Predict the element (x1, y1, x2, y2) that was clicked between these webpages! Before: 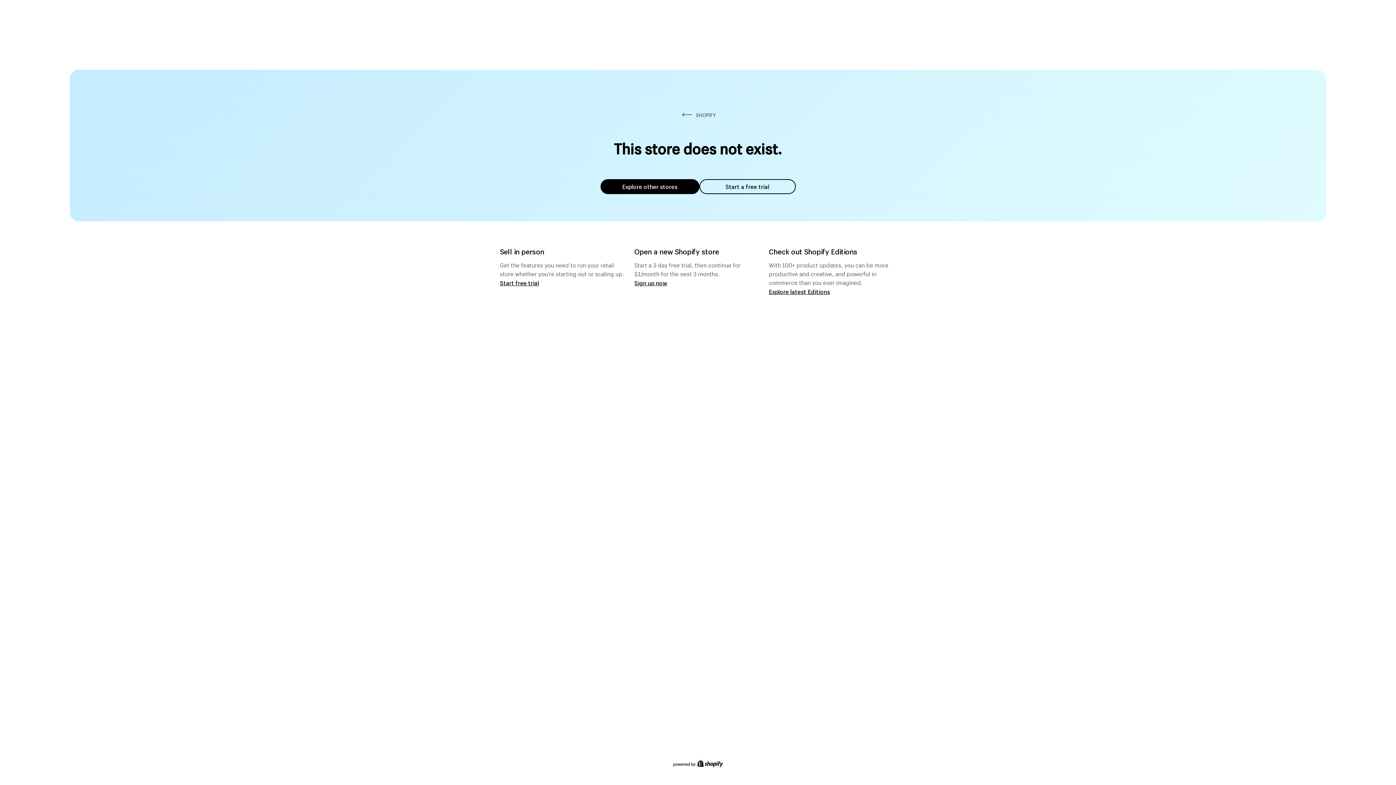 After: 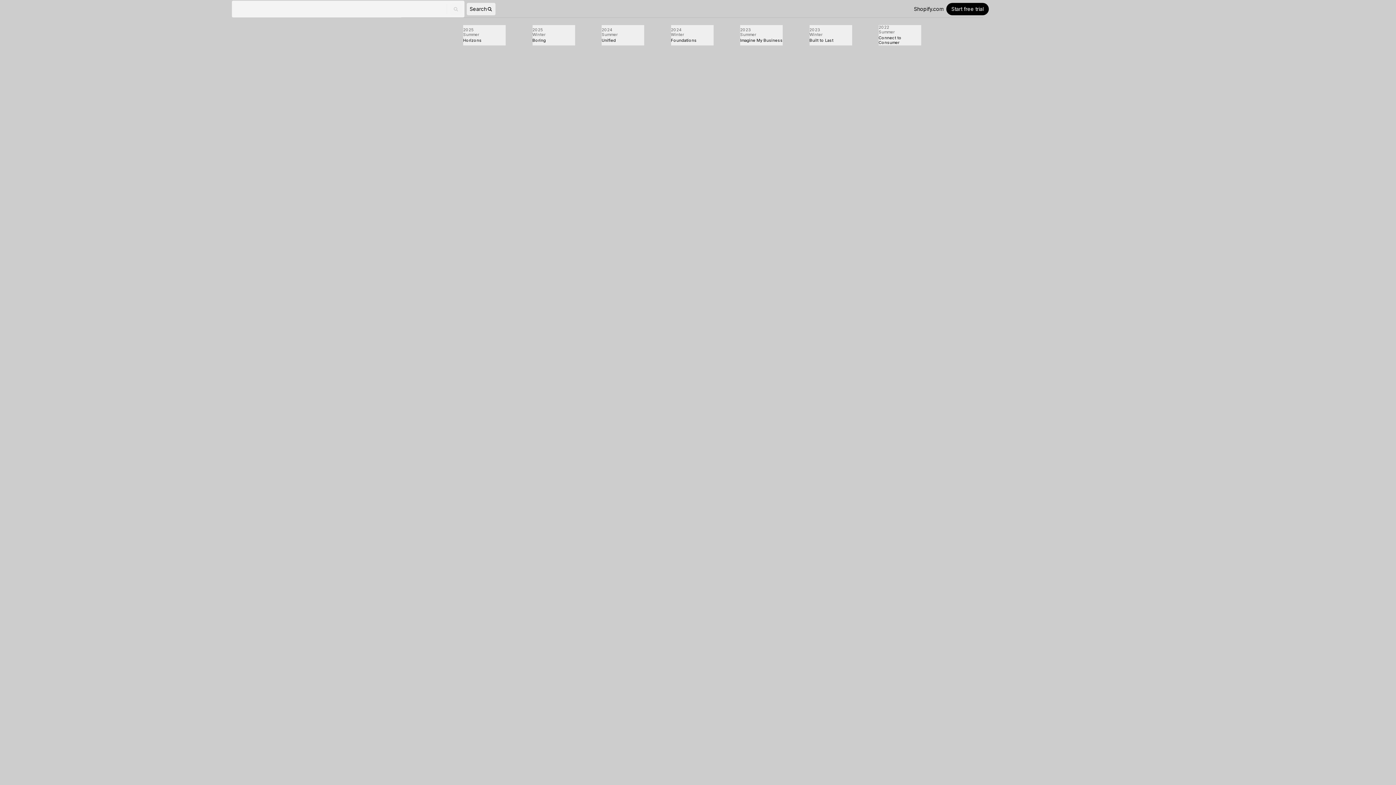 Action: label: Explore latest Editions bbox: (769, 287, 830, 295)